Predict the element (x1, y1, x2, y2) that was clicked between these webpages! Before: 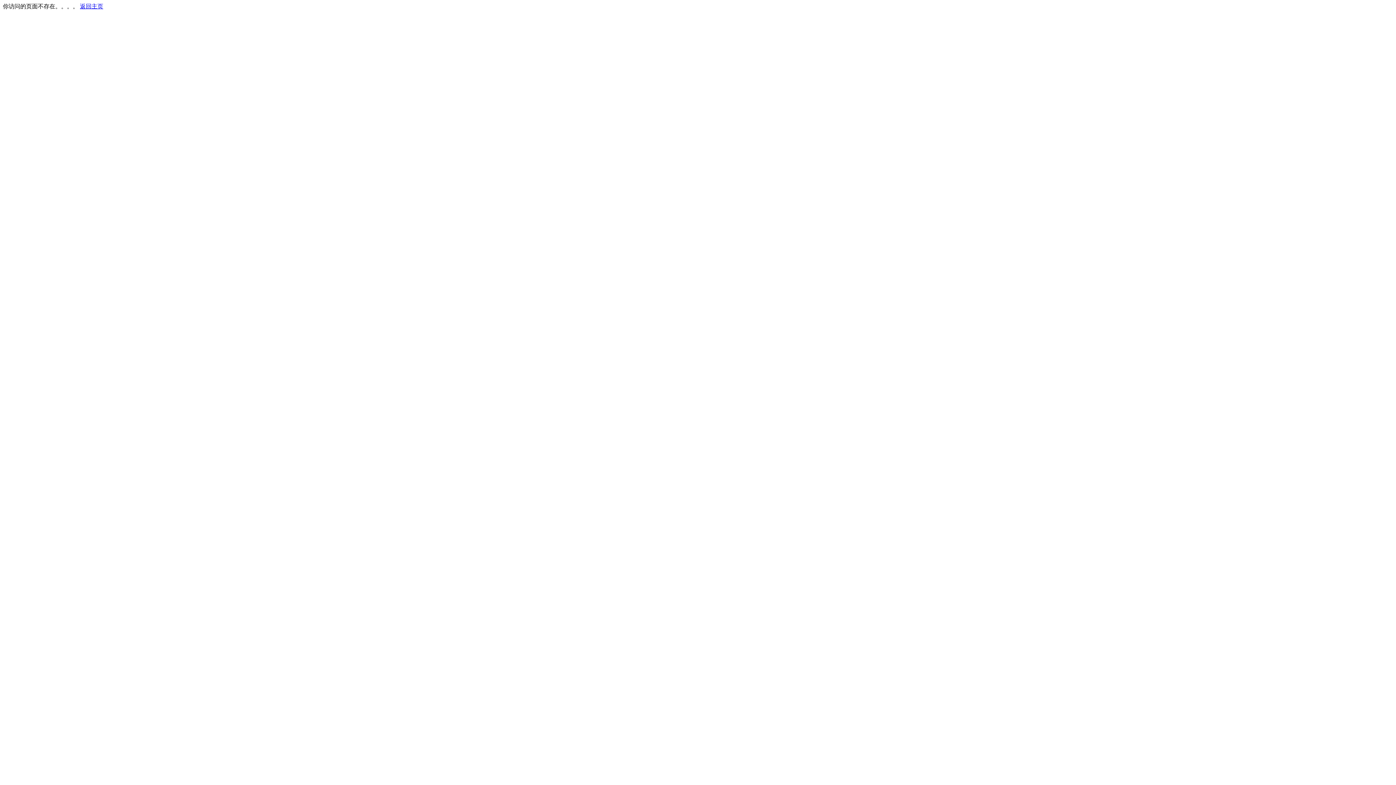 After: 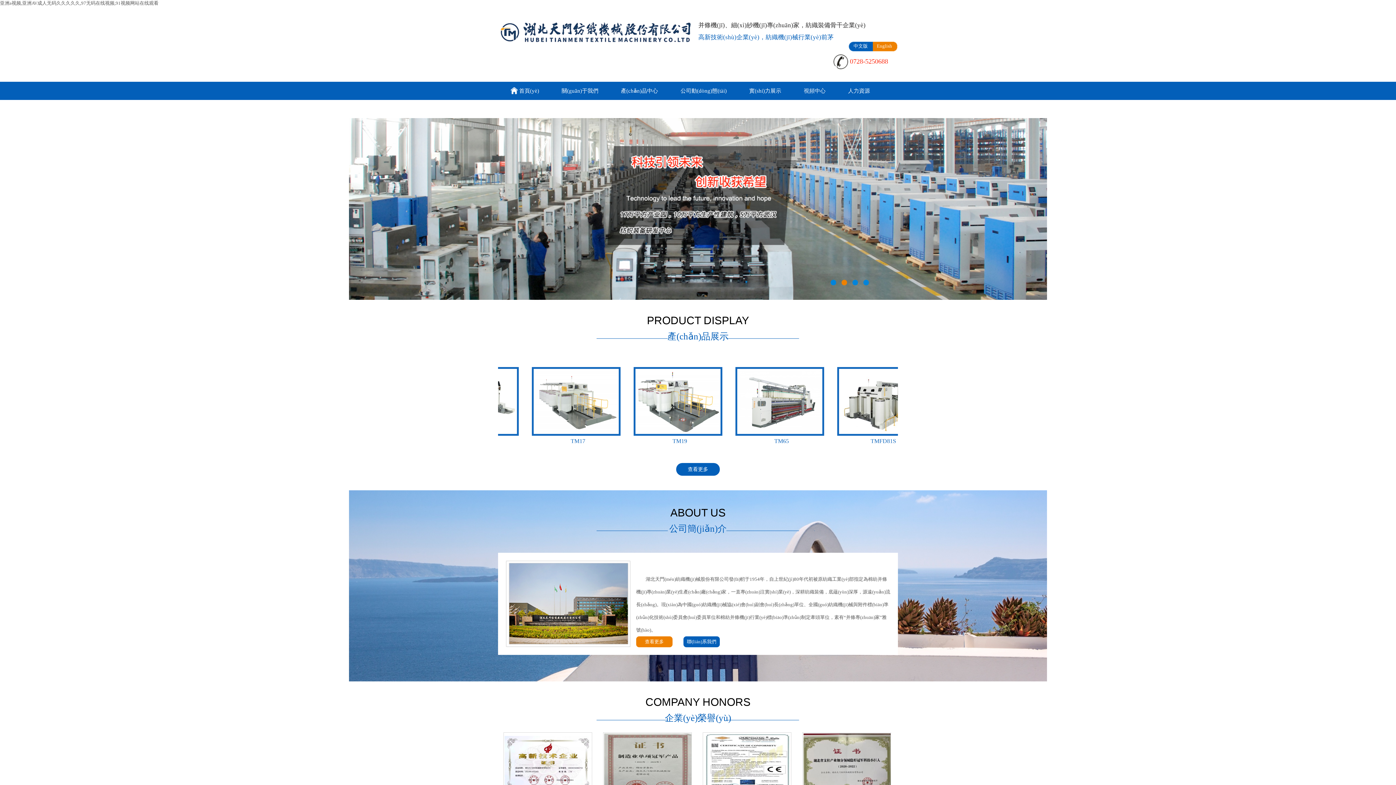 Action: bbox: (80, 3, 103, 9) label: 返回主页